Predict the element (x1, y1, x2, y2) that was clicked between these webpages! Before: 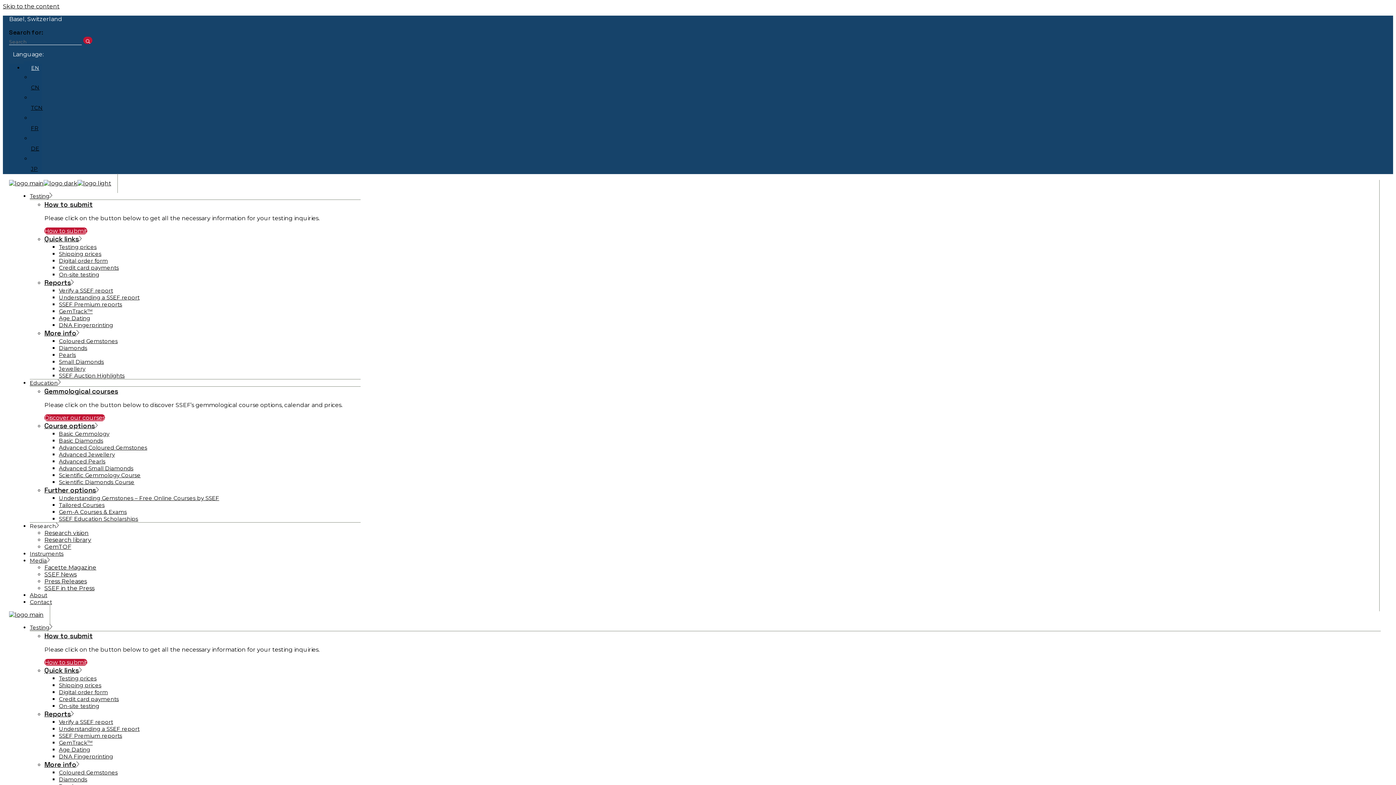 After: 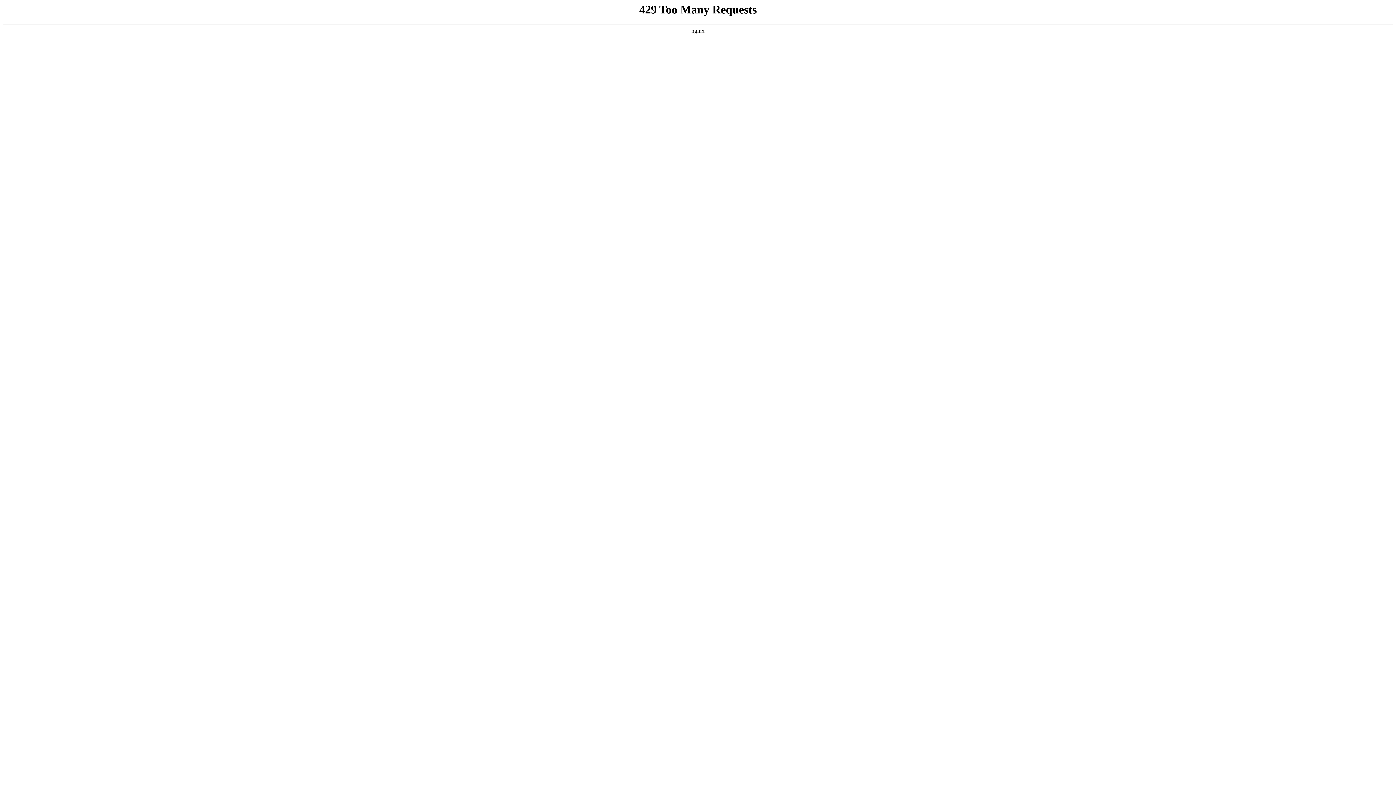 Action: bbox: (58, 294, 139, 301) label: Understanding a SSEF report